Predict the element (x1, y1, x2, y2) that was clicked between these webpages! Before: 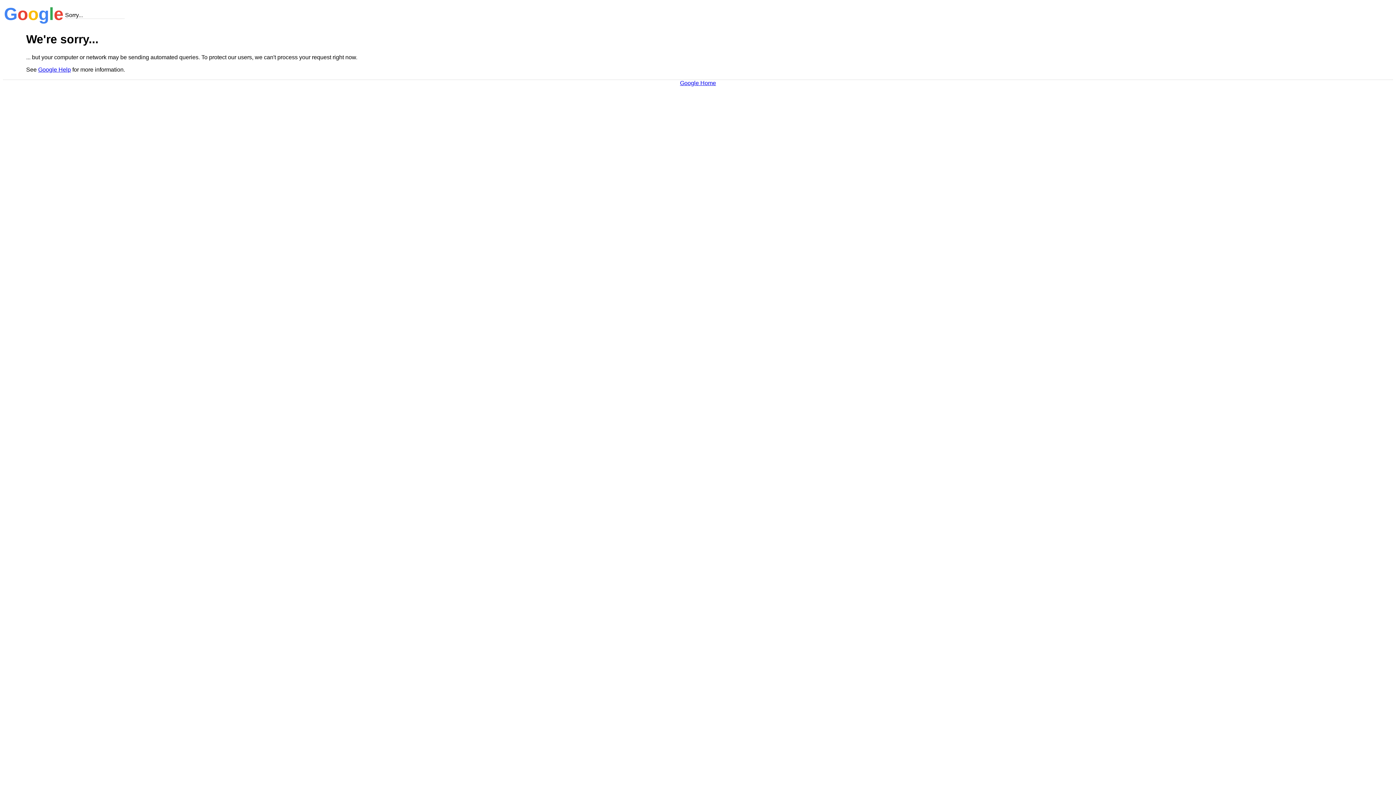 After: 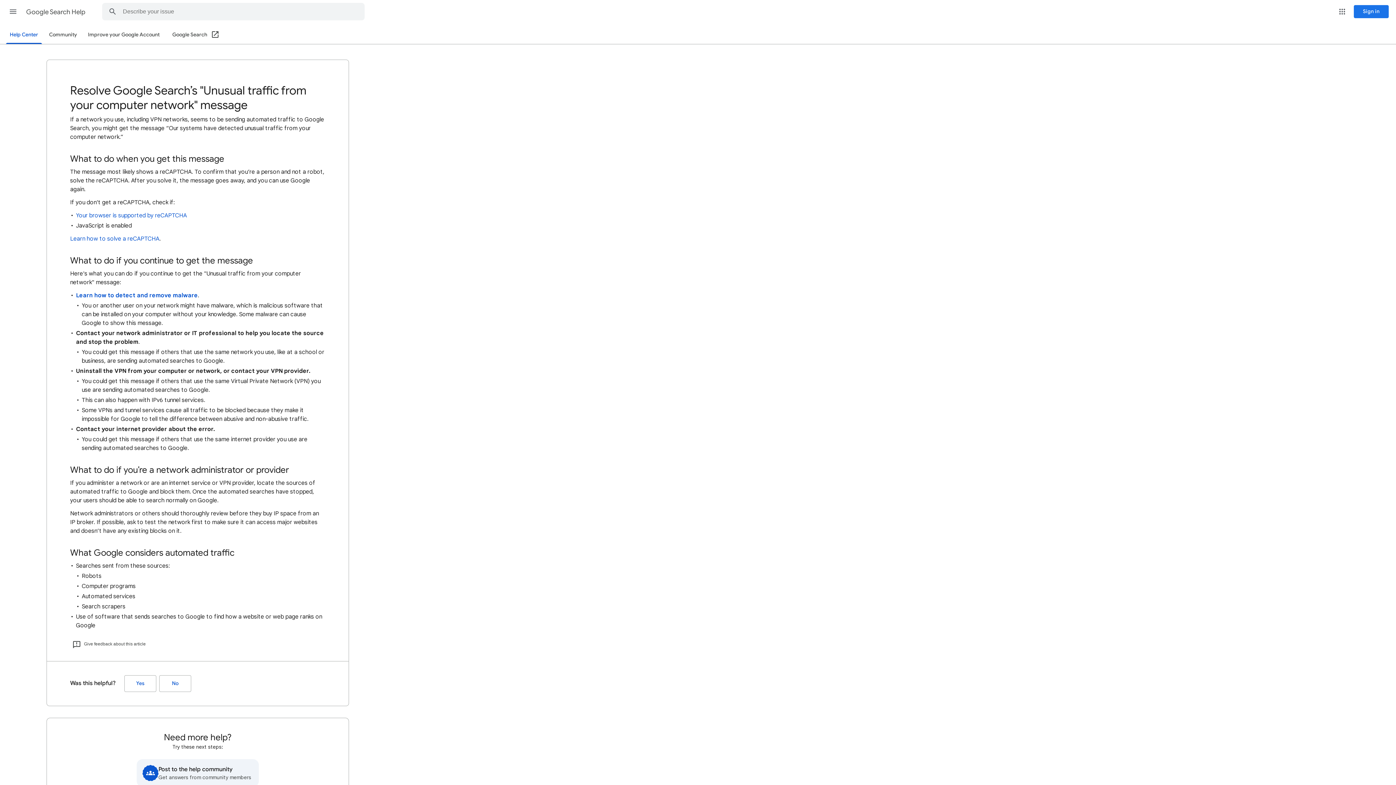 Action: label: Google Help bbox: (38, 66, 70, 72)